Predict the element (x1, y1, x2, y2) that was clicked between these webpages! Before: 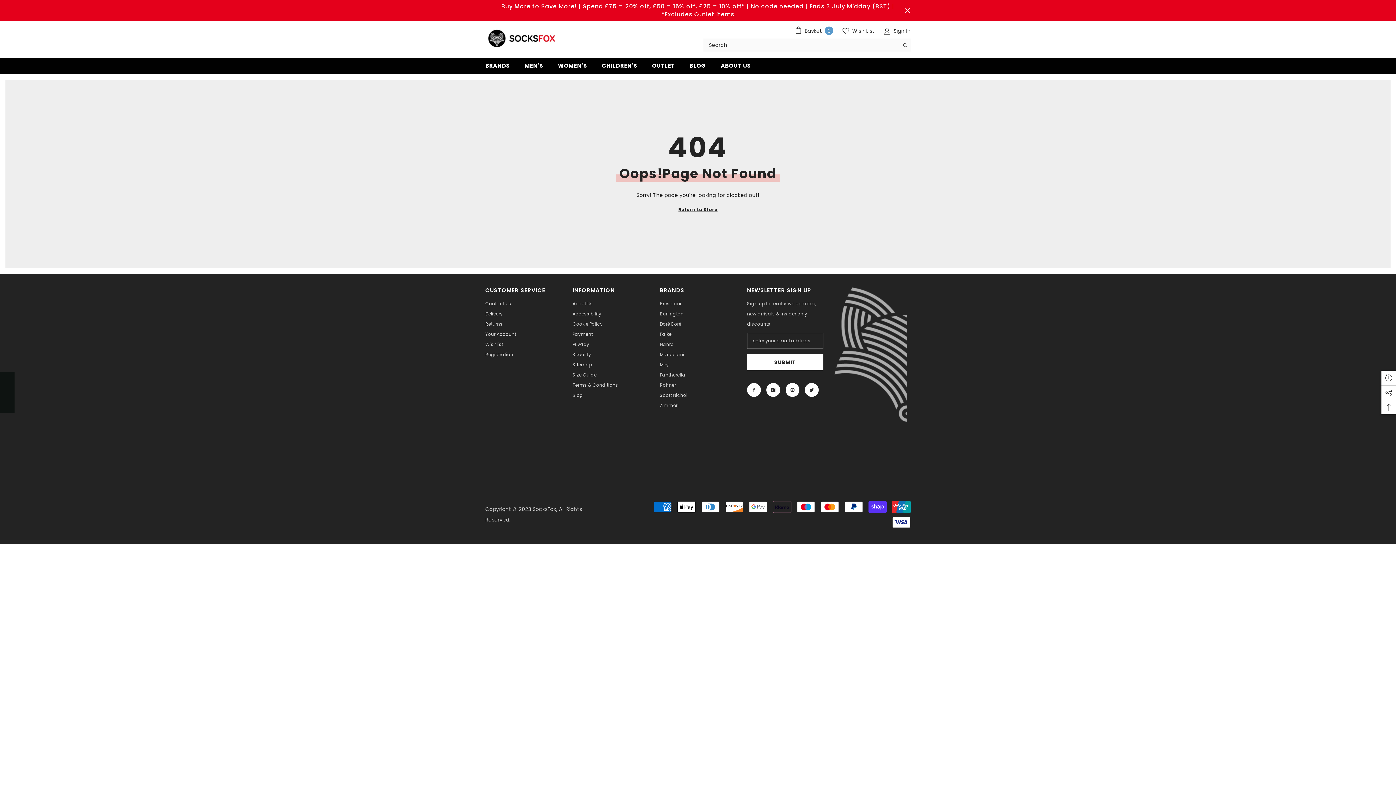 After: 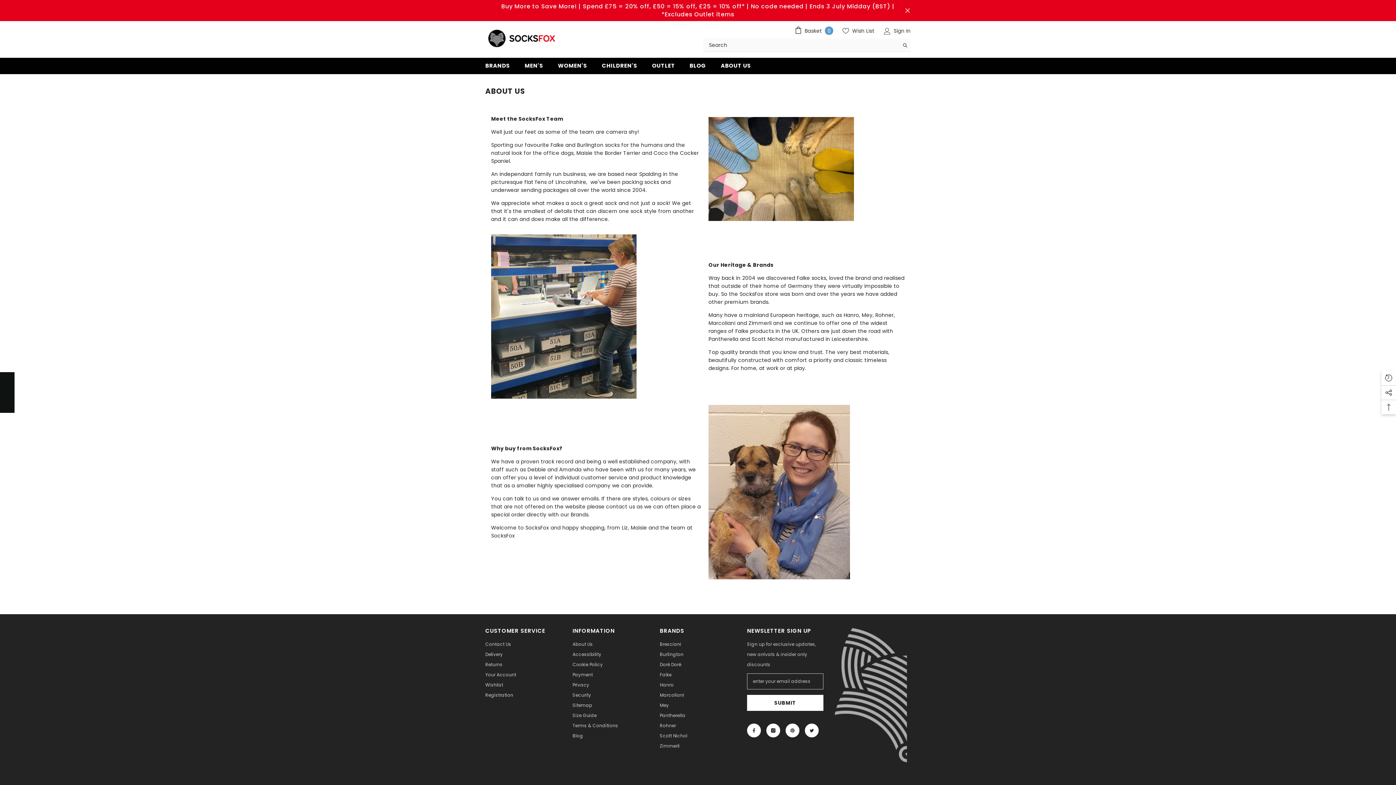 Action: bbox: (572, 298, 593, 309) label: About Us